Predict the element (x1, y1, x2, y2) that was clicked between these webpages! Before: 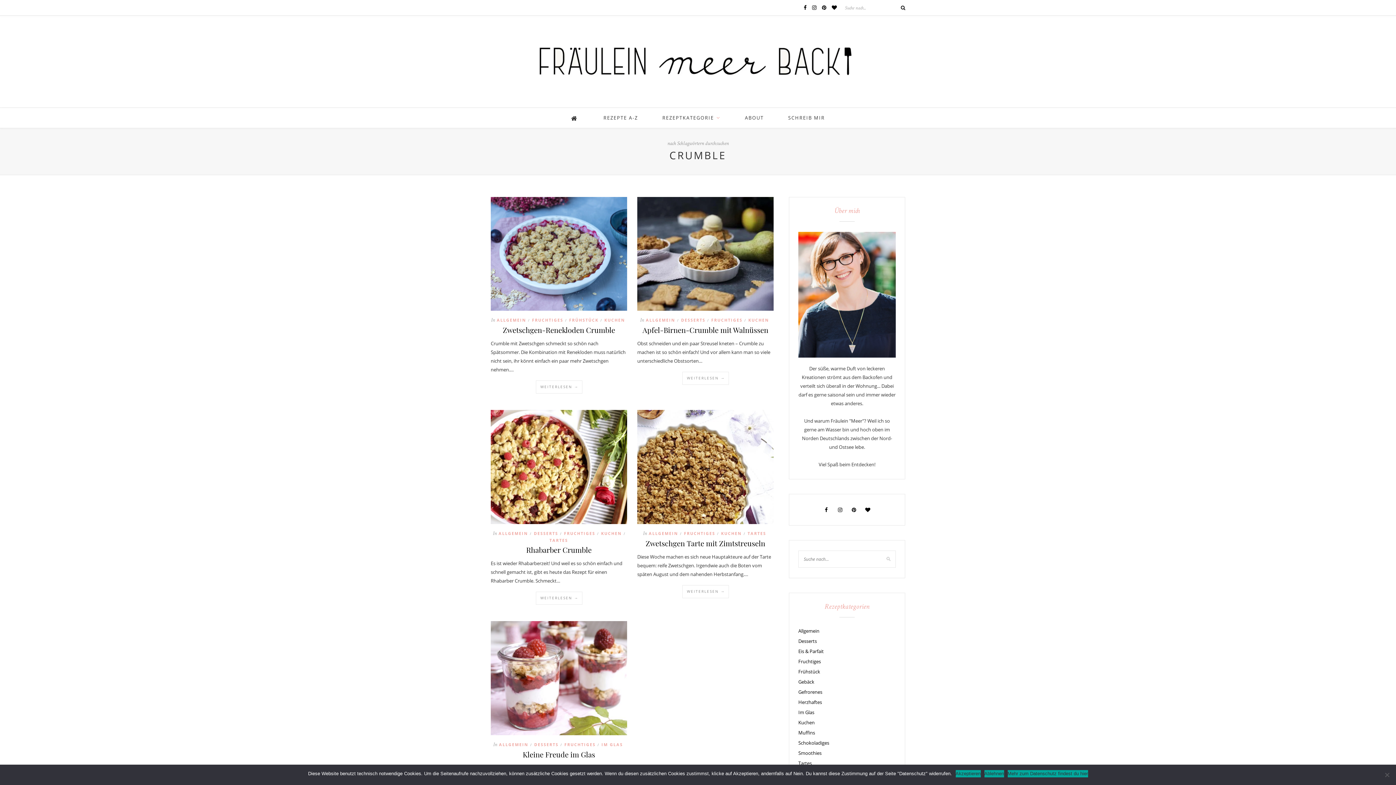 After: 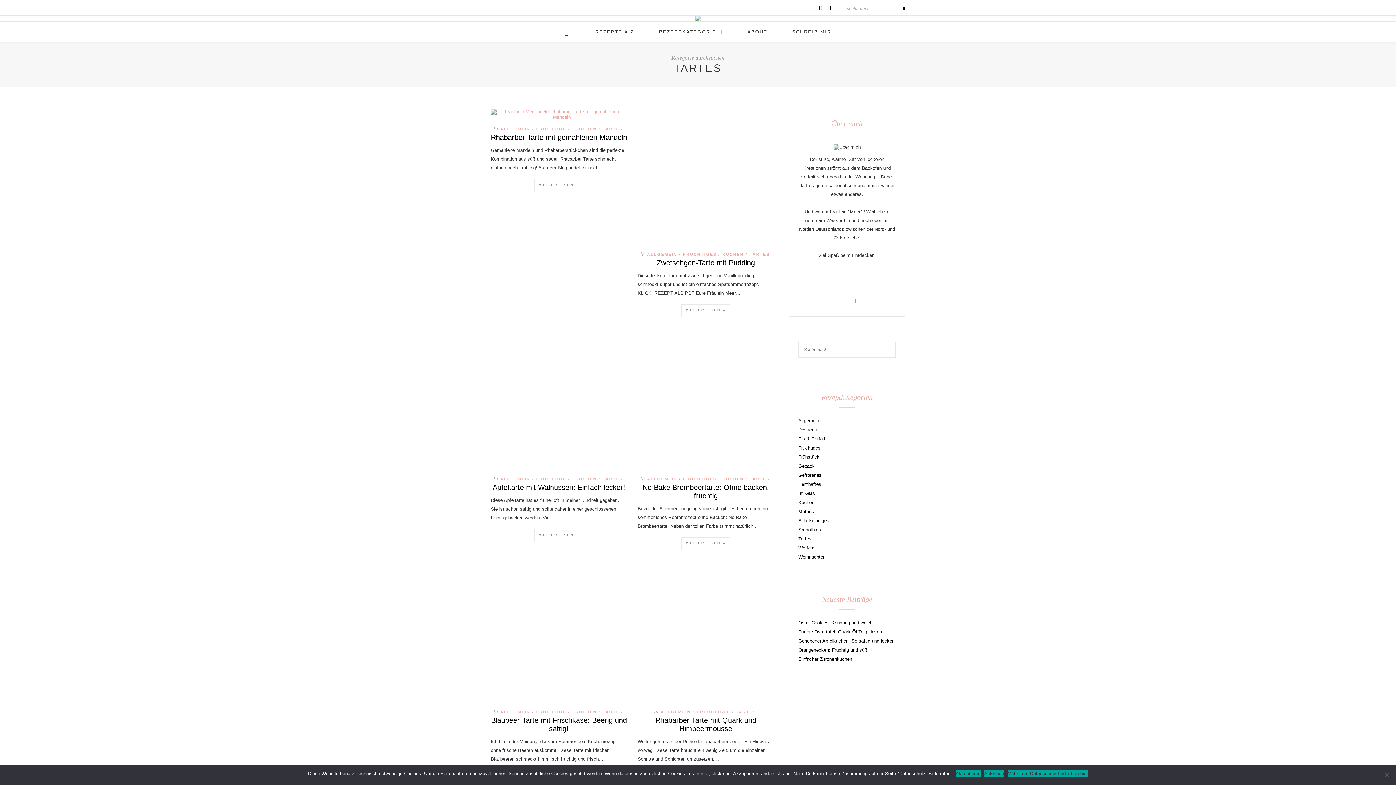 Action: label: Tartes bbox: (798, 760, 812, 766)